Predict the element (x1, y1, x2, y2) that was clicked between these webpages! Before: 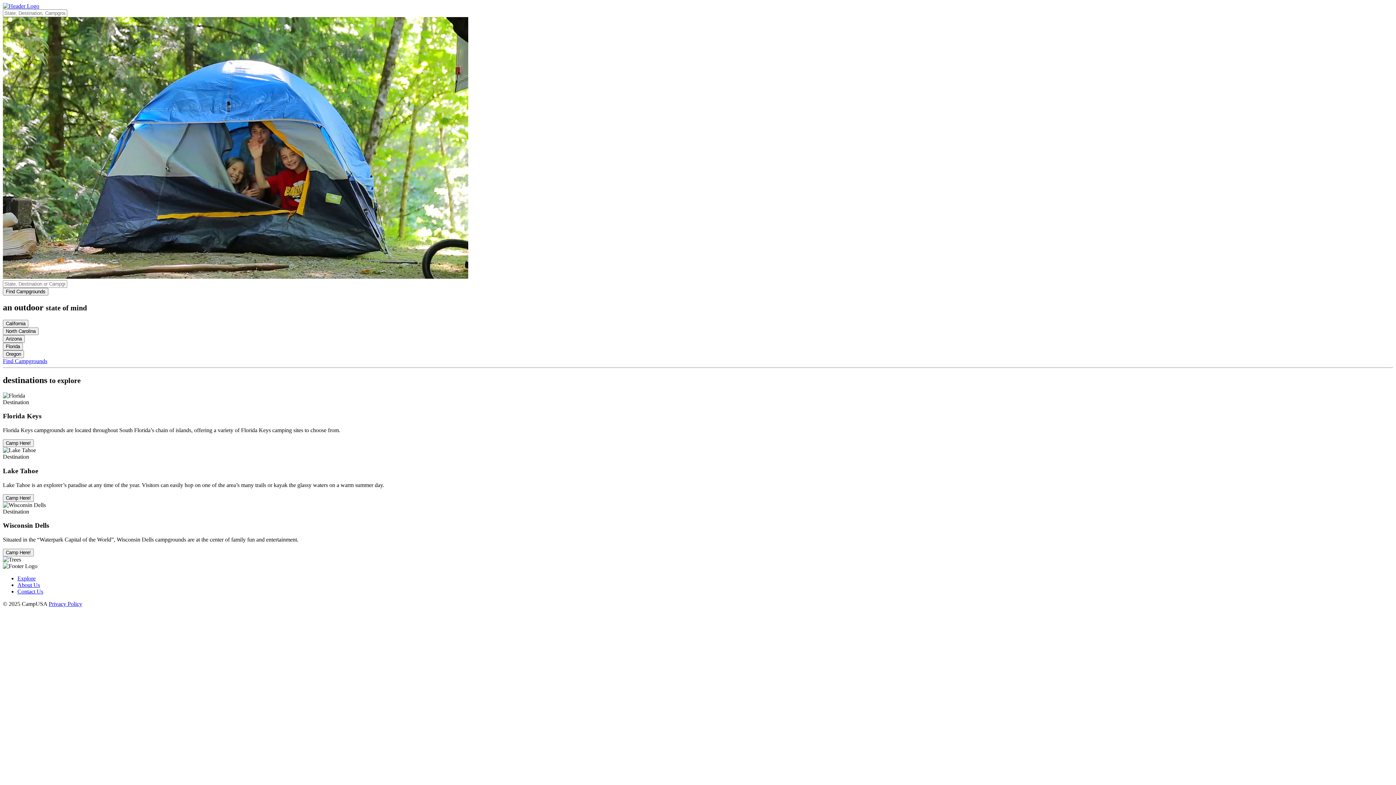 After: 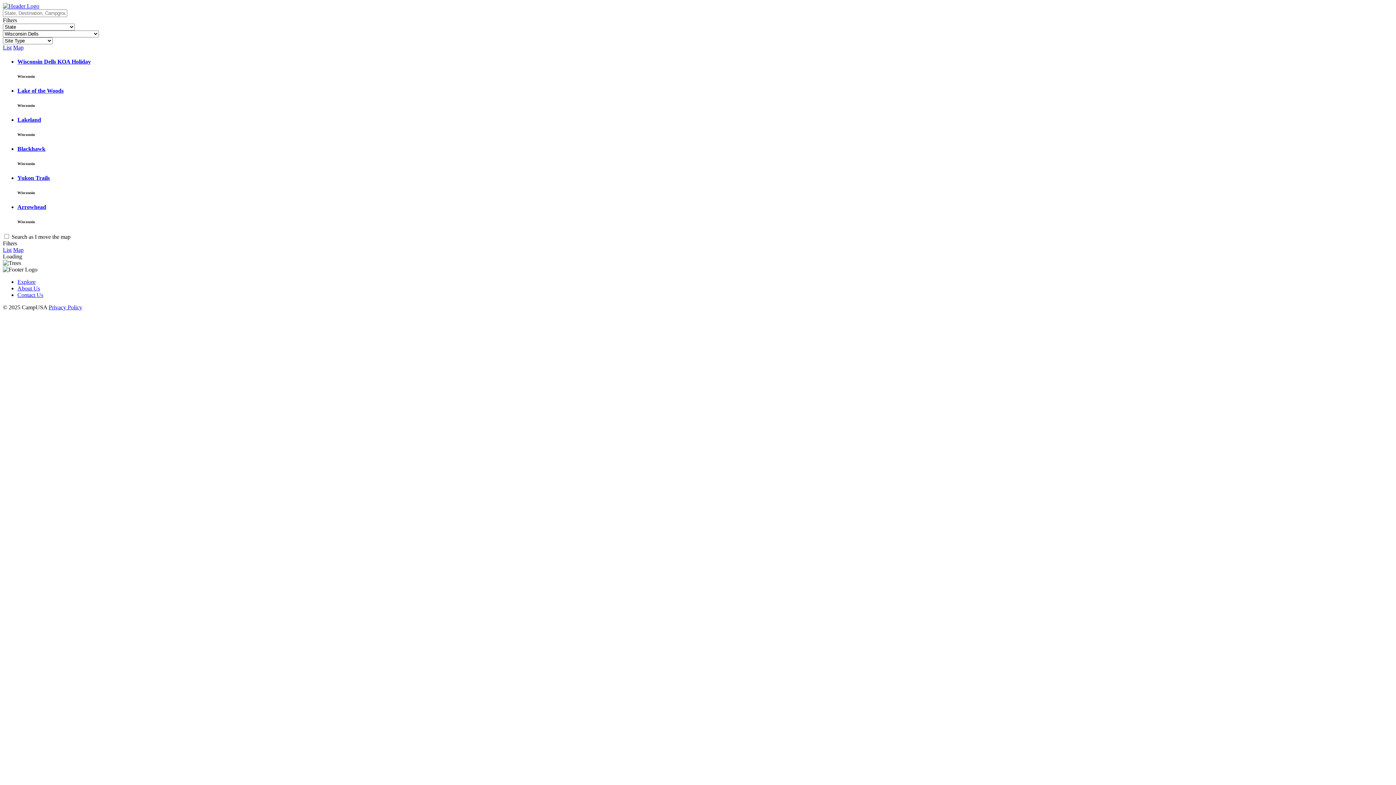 Action: label: Camp Here! bbox: (2, 549, 33, 556)